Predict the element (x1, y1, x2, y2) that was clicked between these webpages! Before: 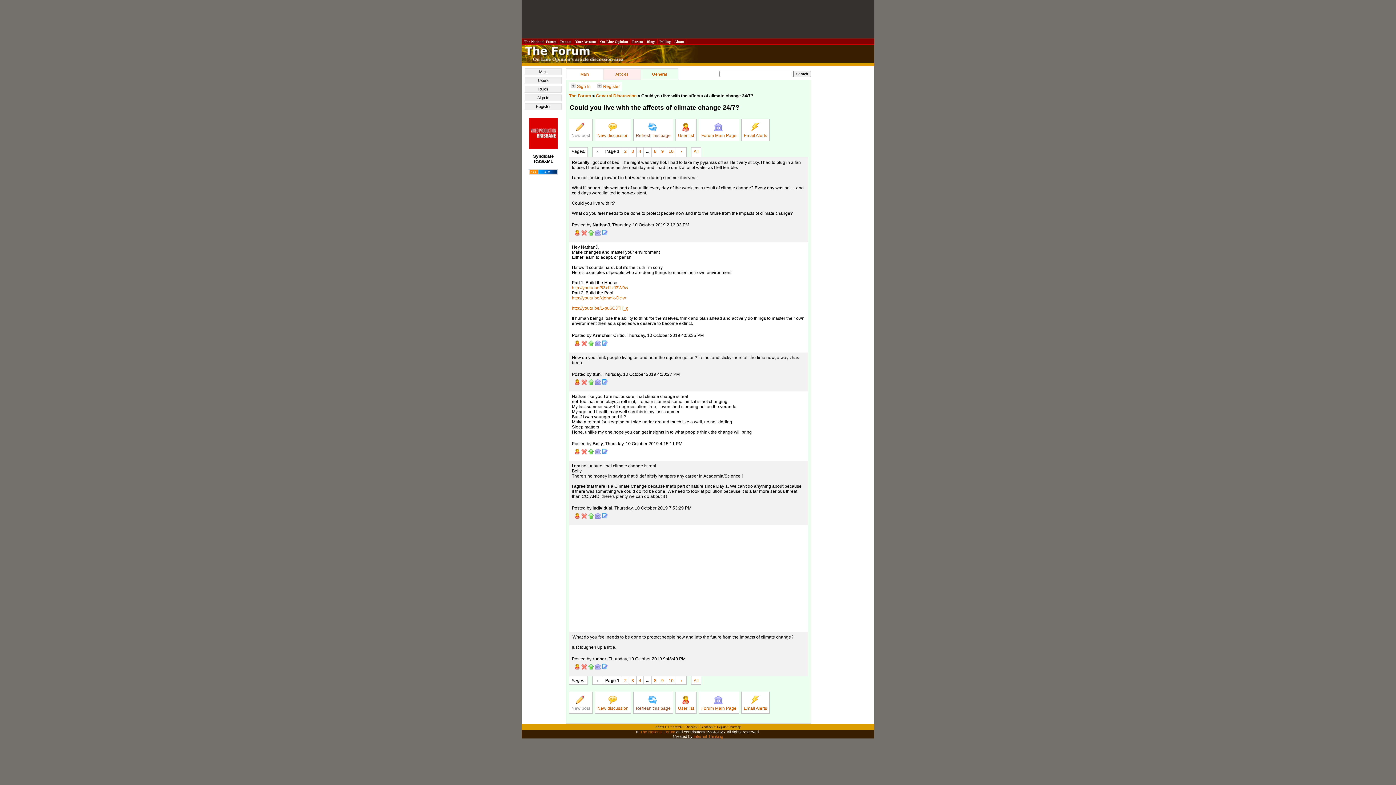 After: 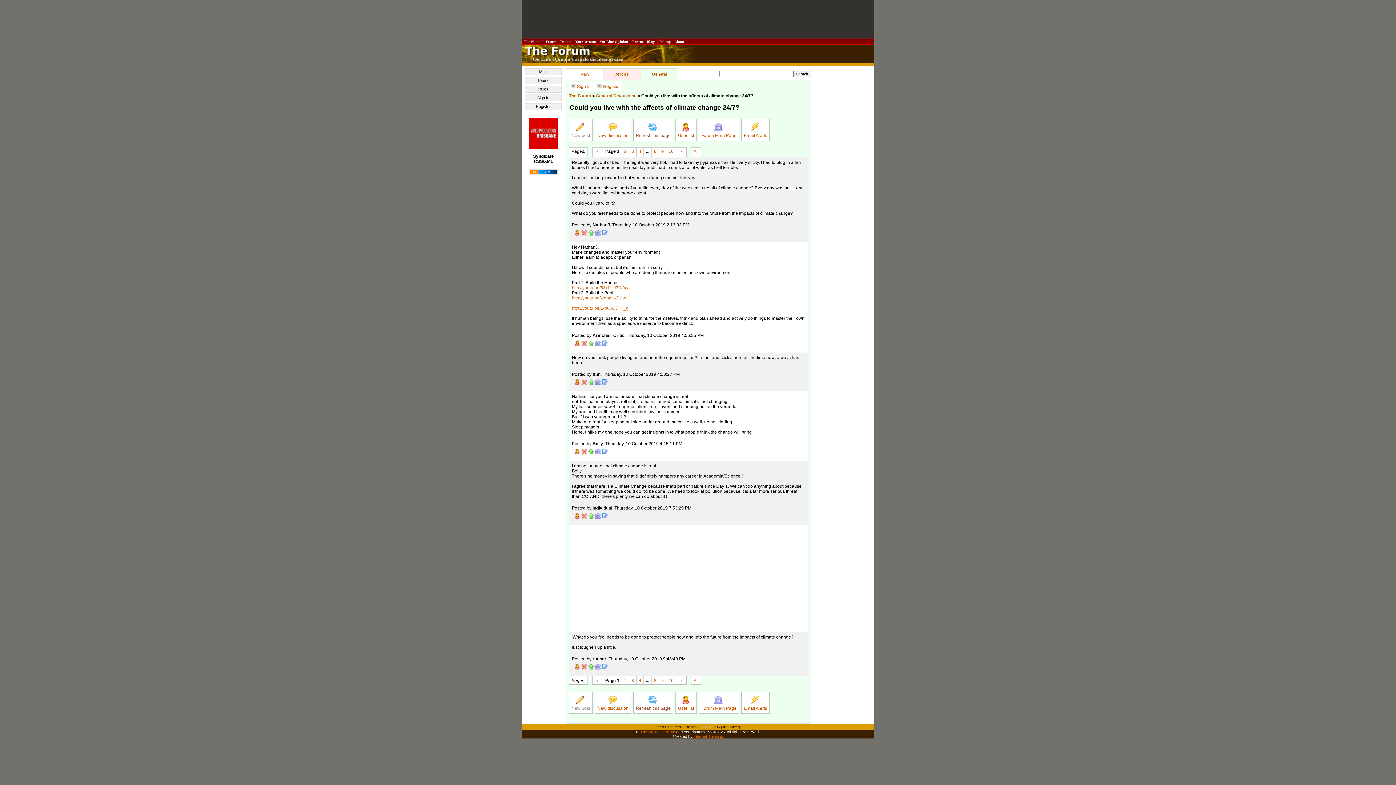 Action: bbox: (700, 725, 713, 729) label: Feedback